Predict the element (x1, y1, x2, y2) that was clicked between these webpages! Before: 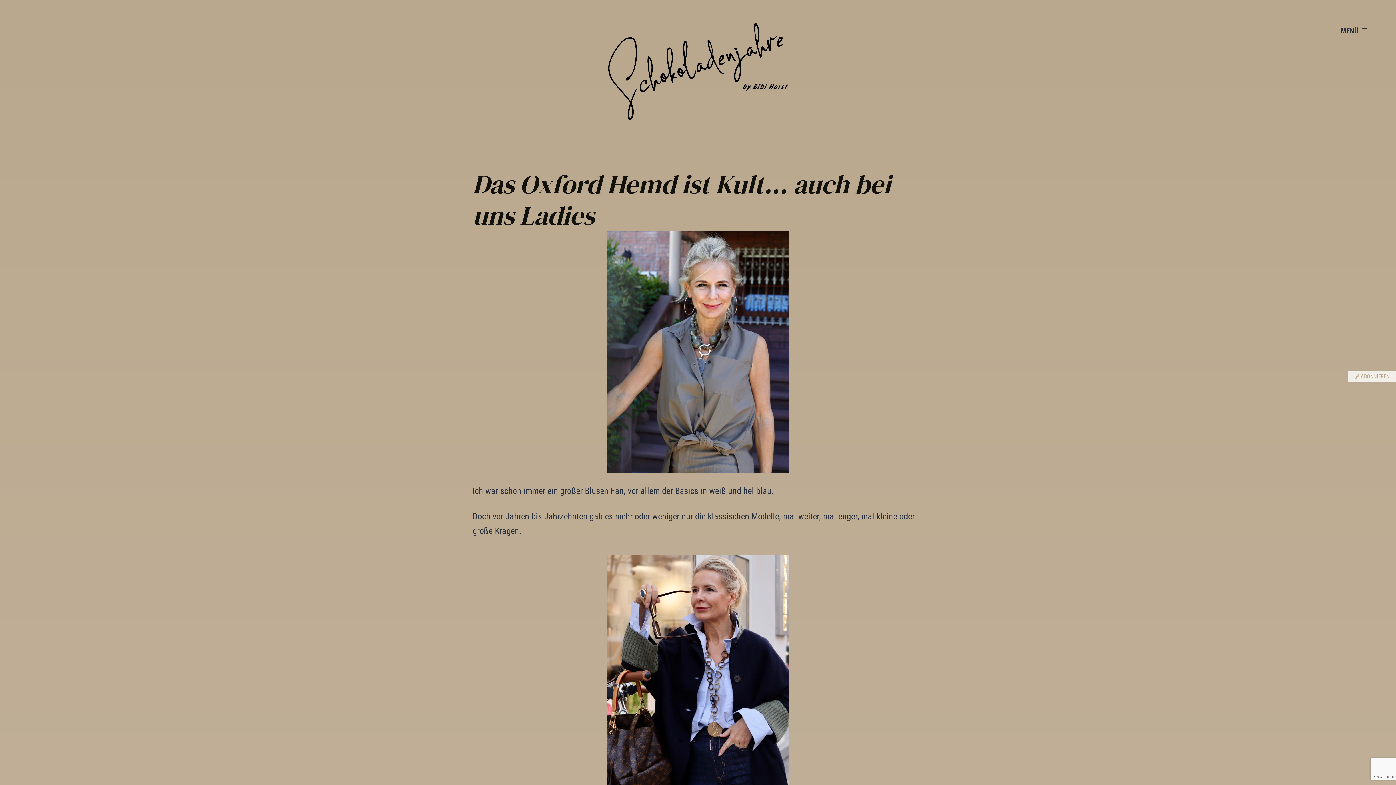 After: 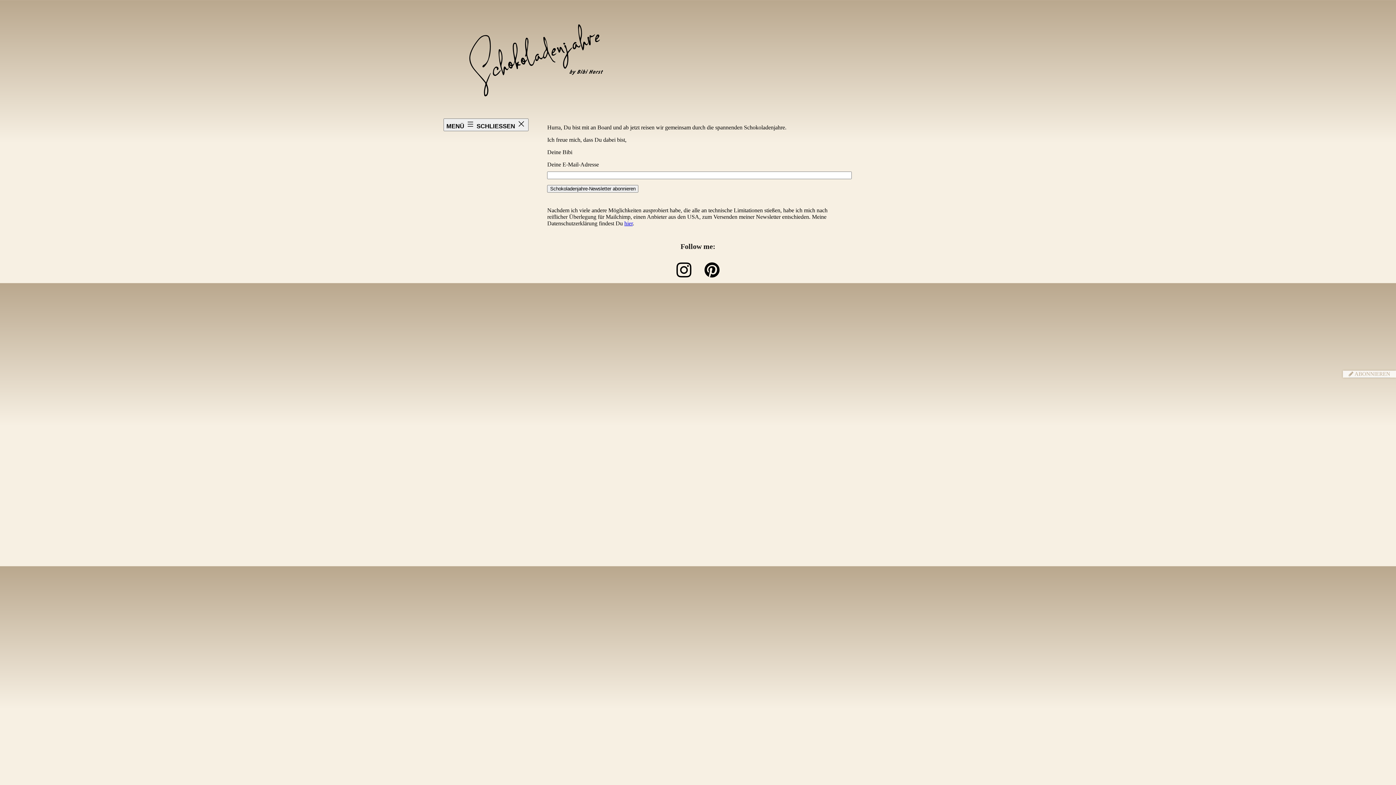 Action: label:  ABONNIEREN bbox: (1355, 373, 1389, 380)